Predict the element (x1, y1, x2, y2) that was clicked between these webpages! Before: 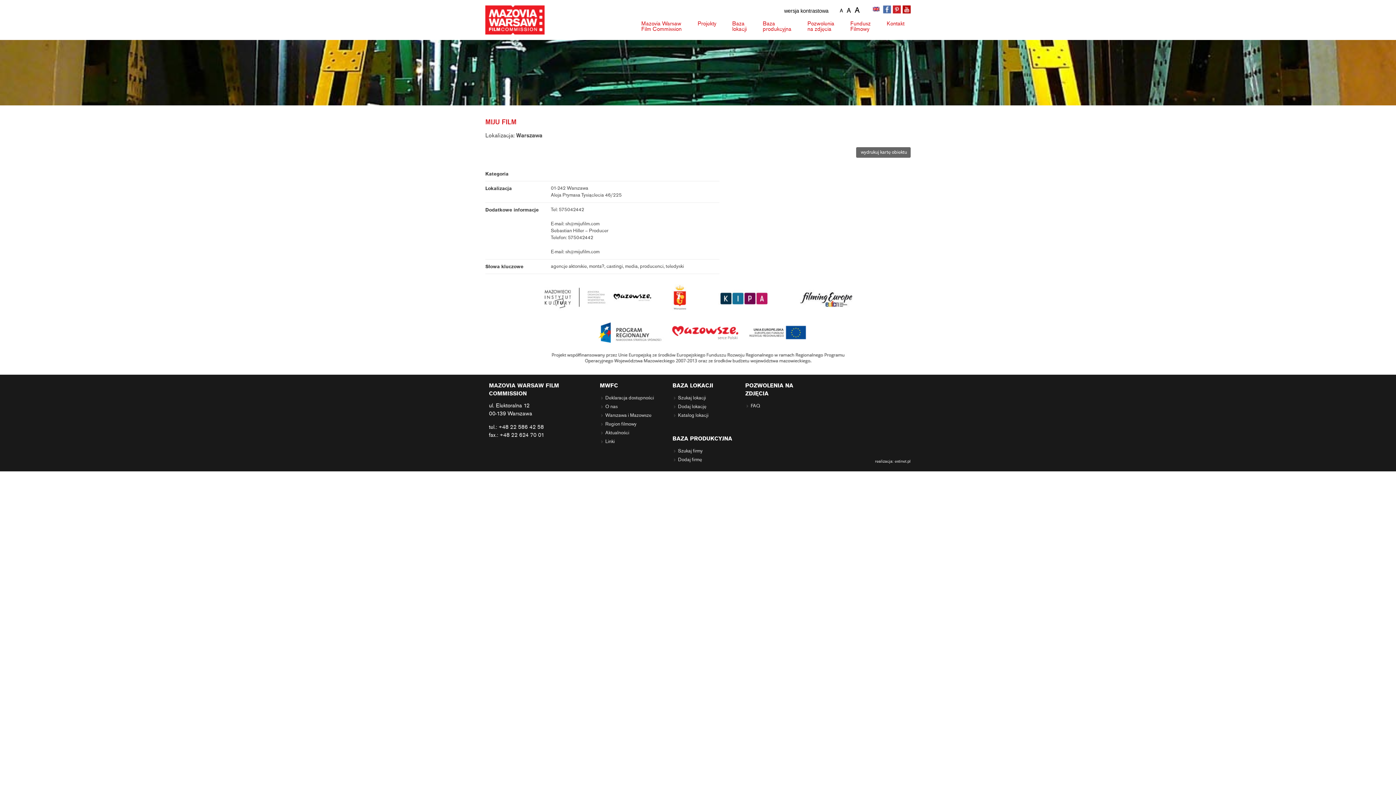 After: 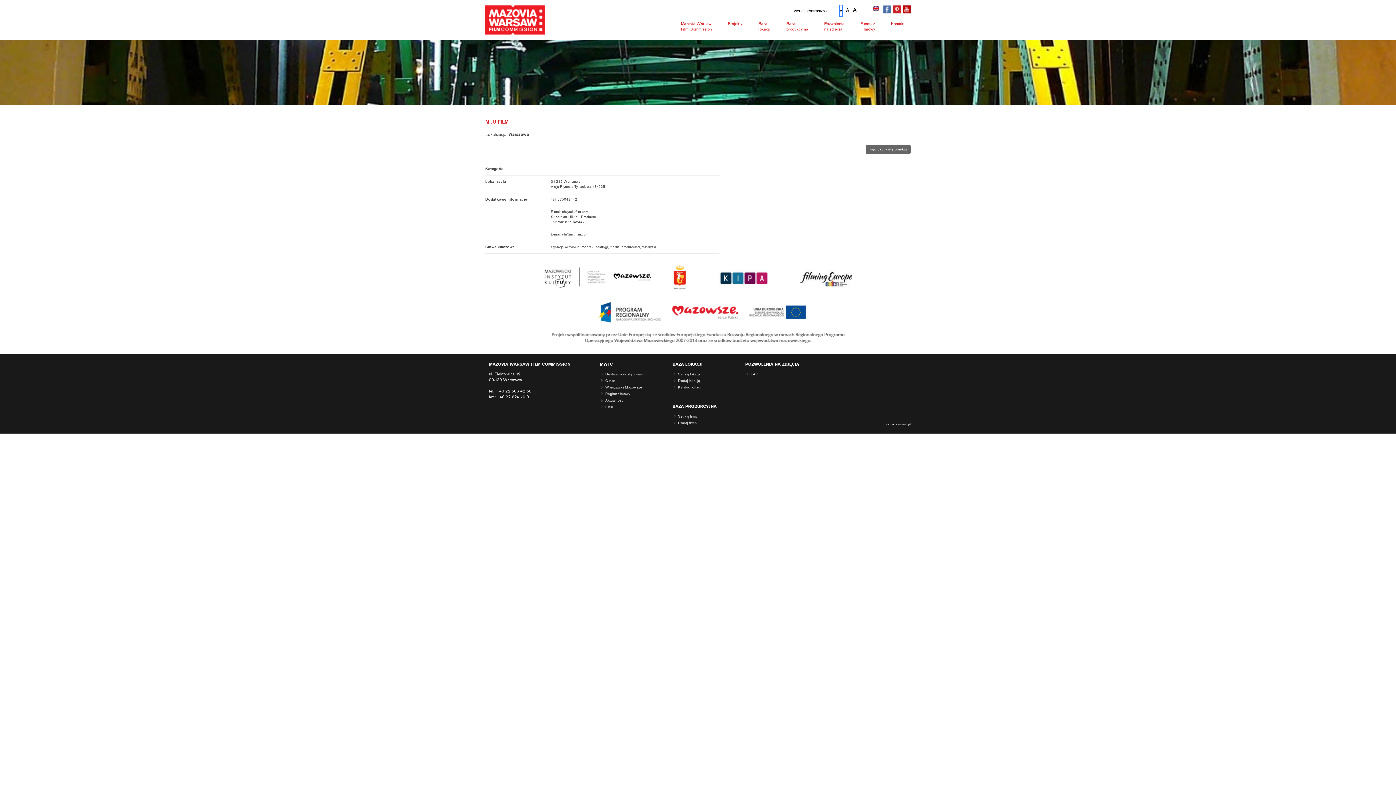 Action: bbox: (840, 5, 843, 16) label: A